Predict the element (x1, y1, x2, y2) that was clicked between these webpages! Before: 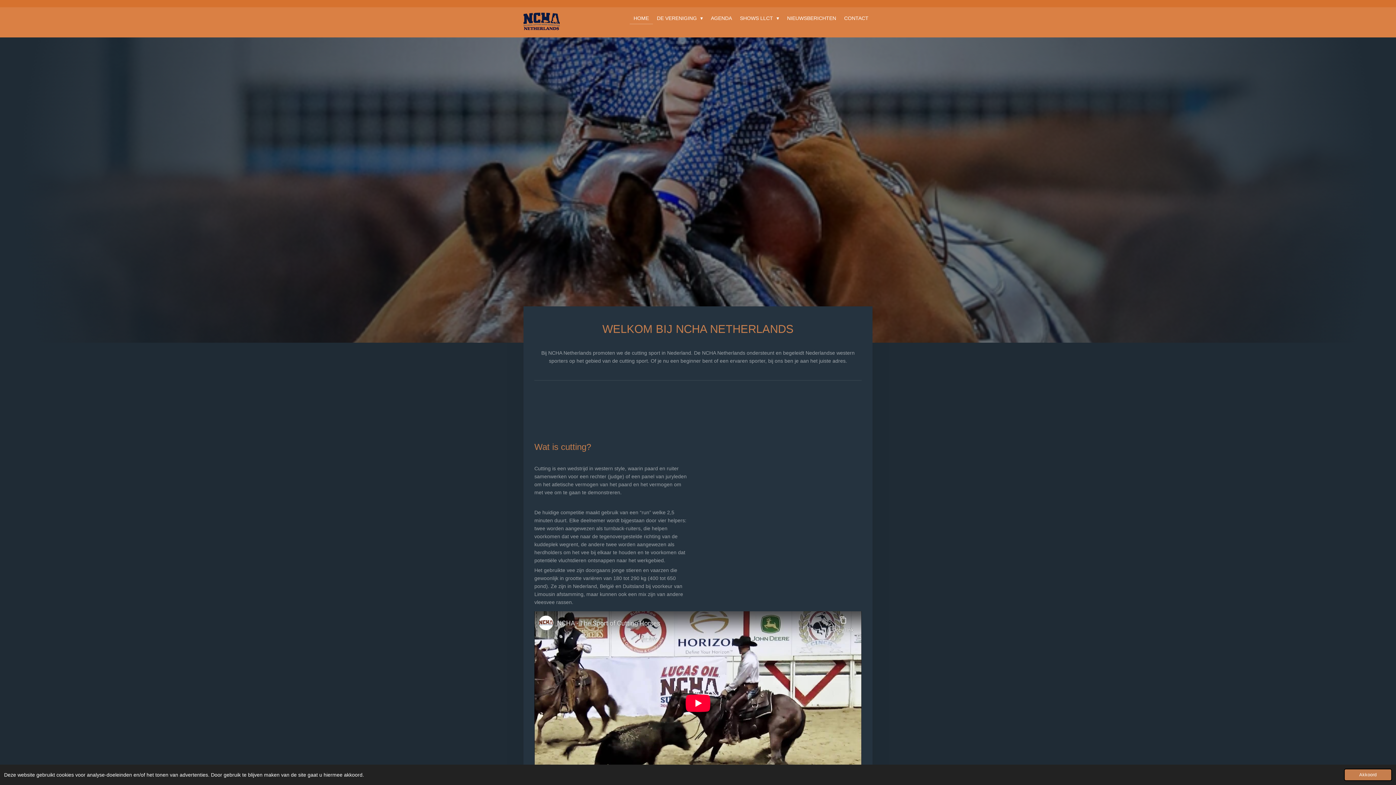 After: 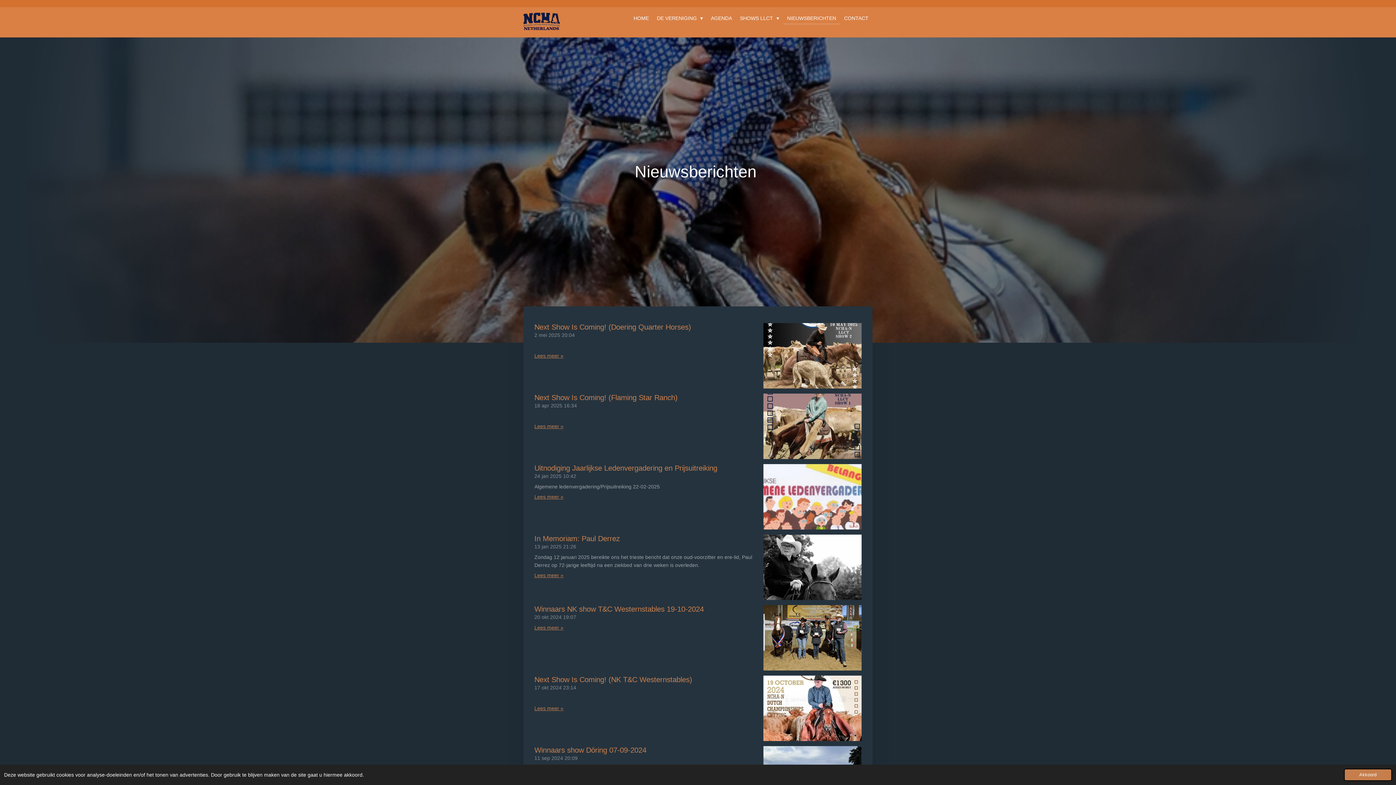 Action: label: NIEUWSBERICHTEN bbox: (783, 12, 840, 23)